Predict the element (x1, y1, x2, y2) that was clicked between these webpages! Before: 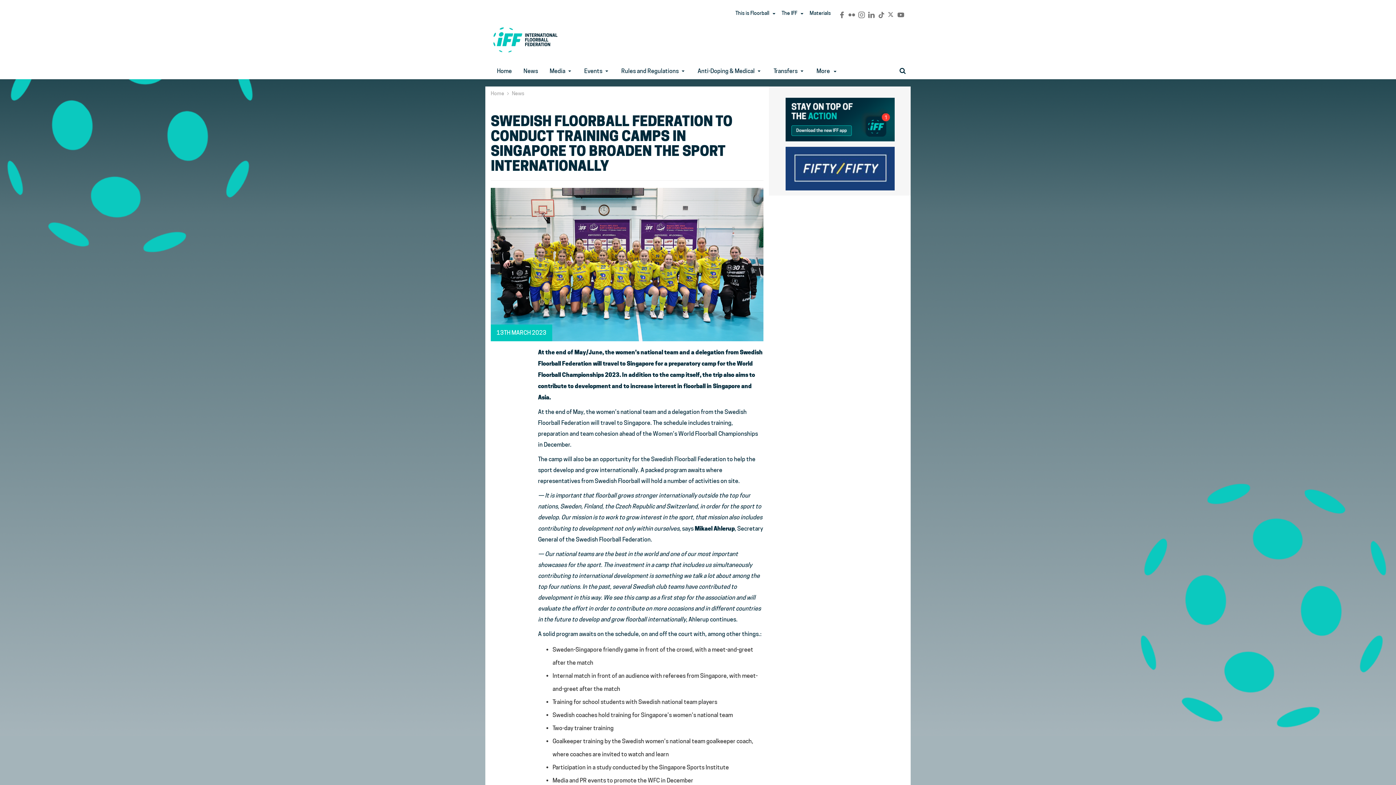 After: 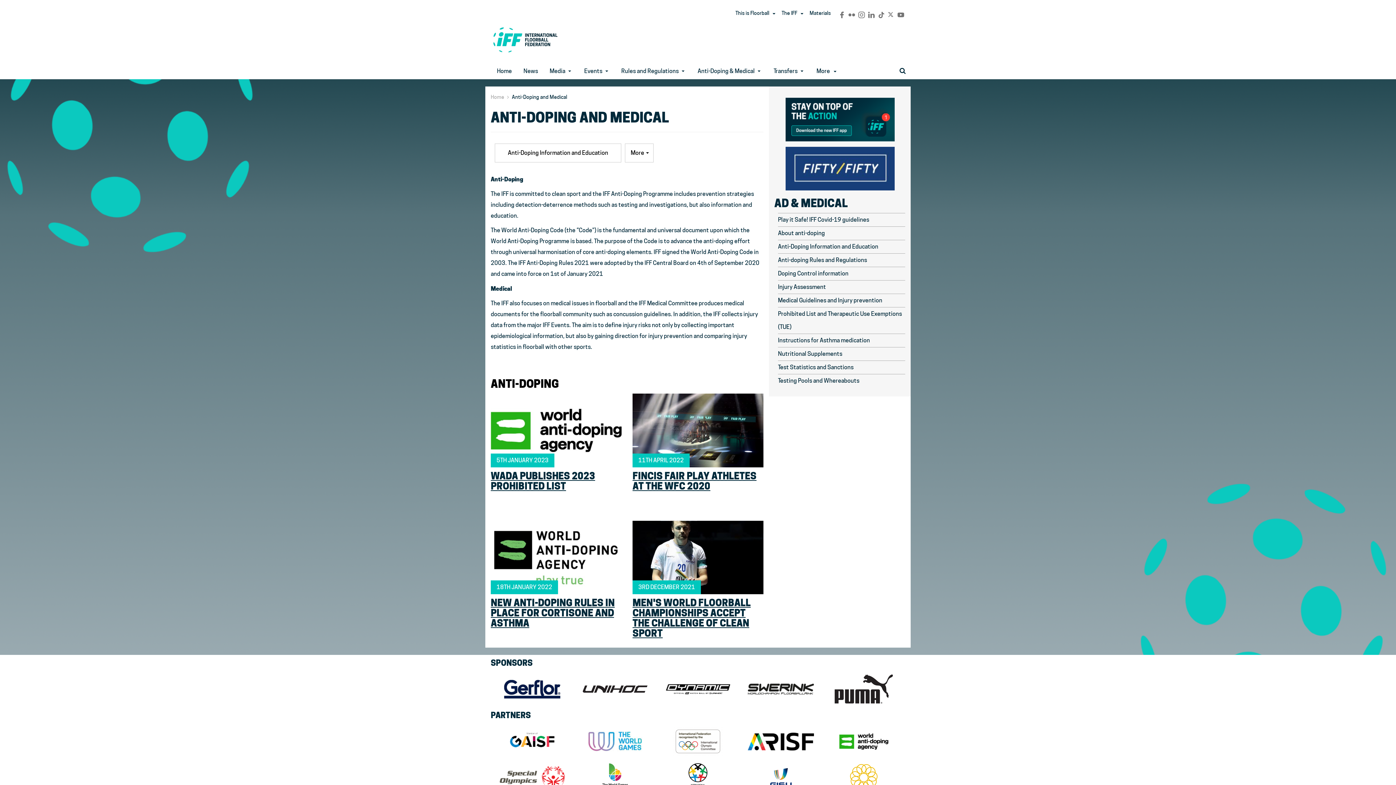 Action: bbox: (692, 63, 768, 79) label: Anti-Doping & Medical